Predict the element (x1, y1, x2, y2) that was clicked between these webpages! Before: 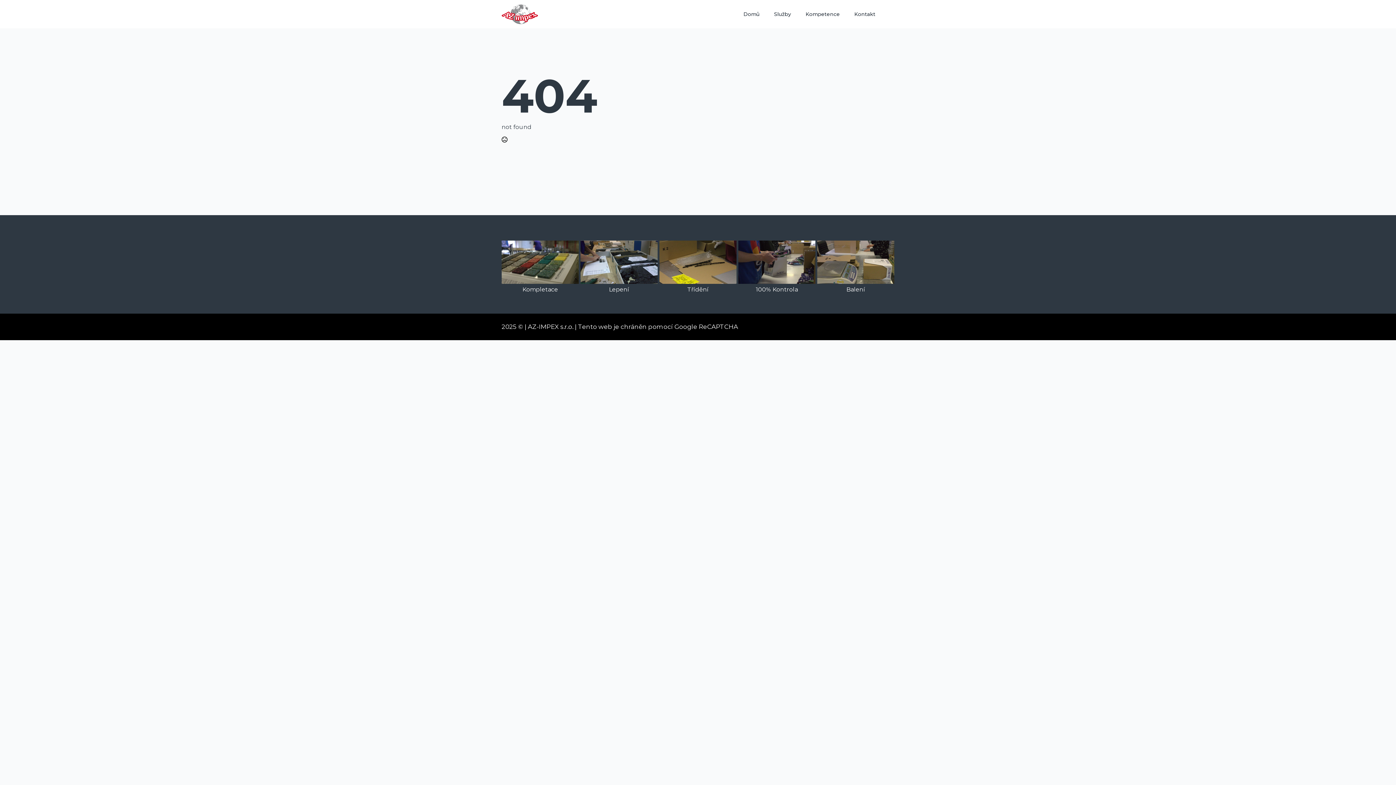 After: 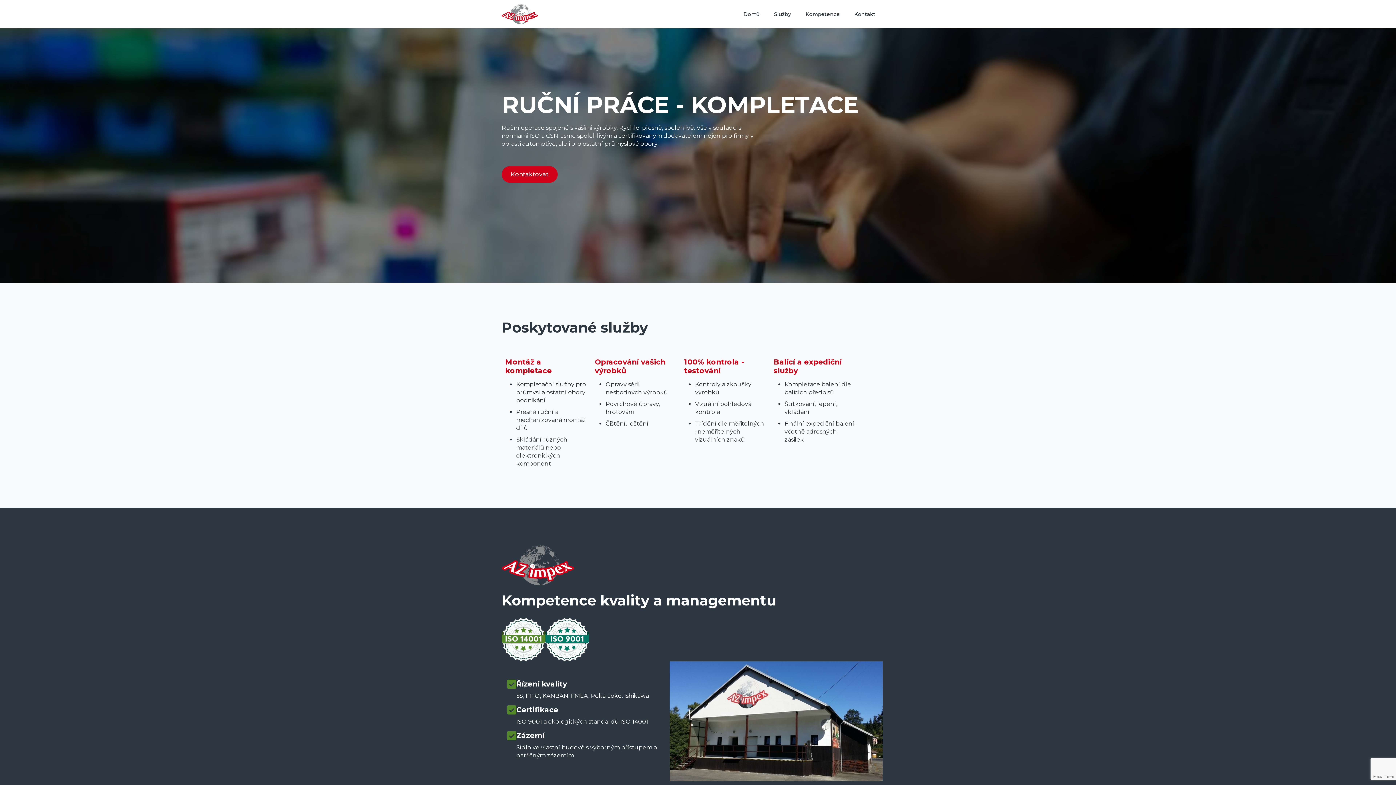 Action: bbox: (501, 3, 538, 24)